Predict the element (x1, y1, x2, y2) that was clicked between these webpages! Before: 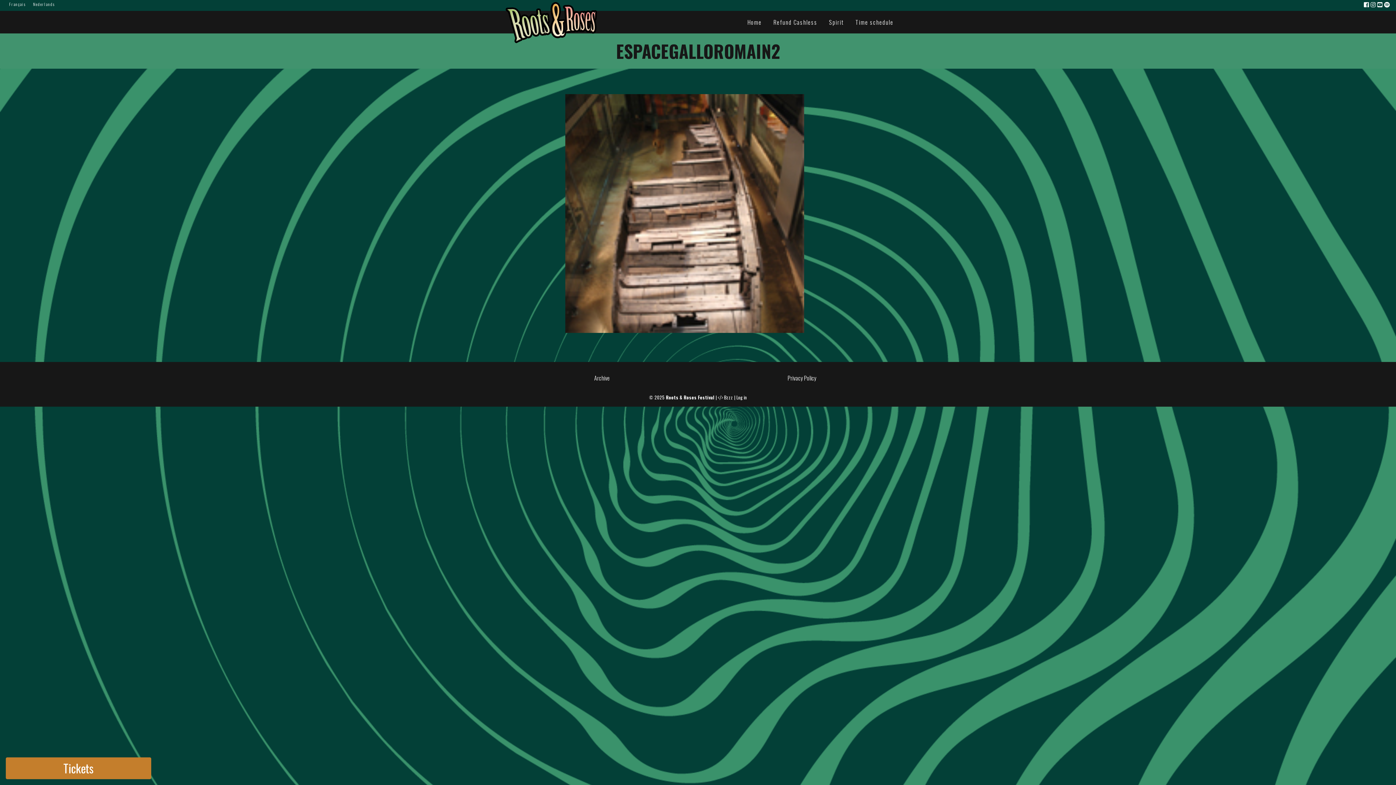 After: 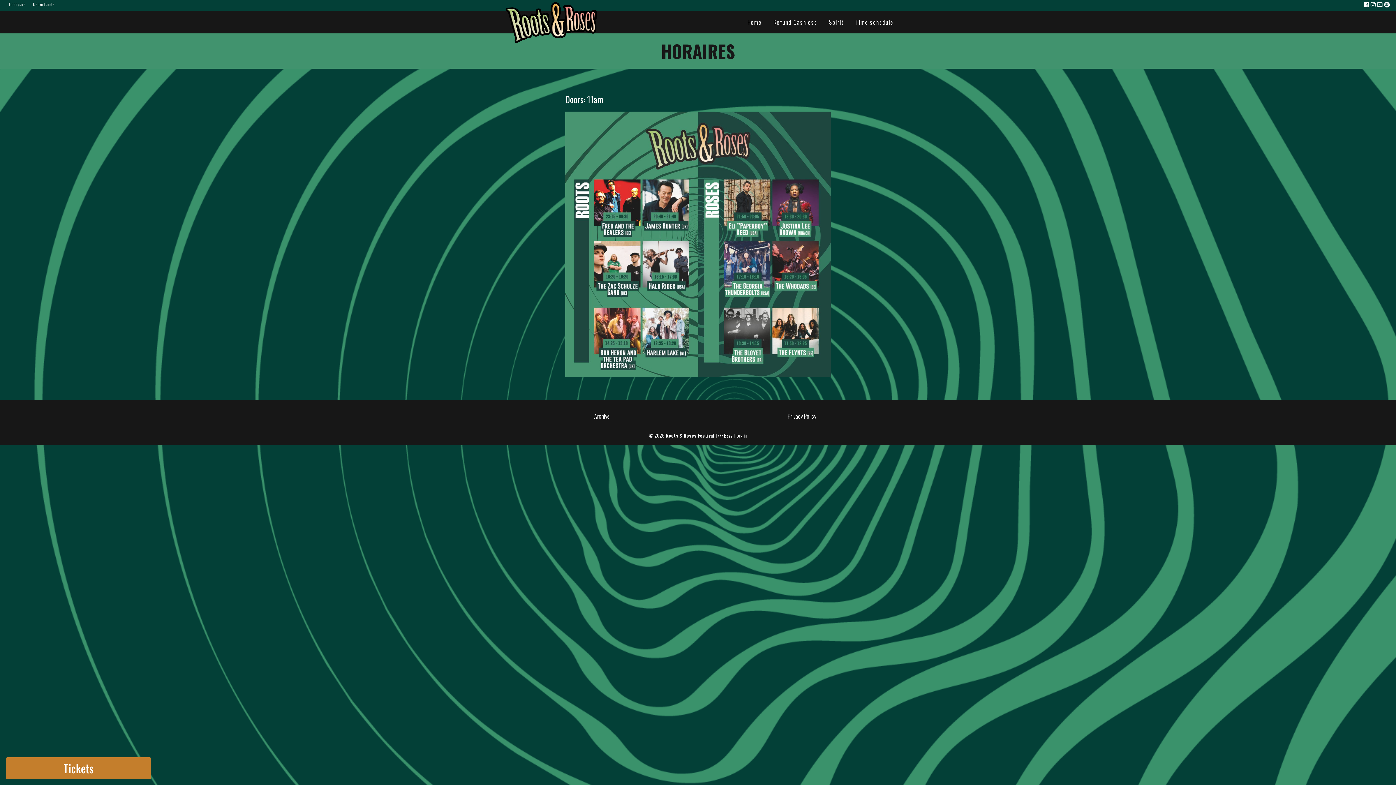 Action: bbox: (849, 17, 899, 26) label: Time schedule